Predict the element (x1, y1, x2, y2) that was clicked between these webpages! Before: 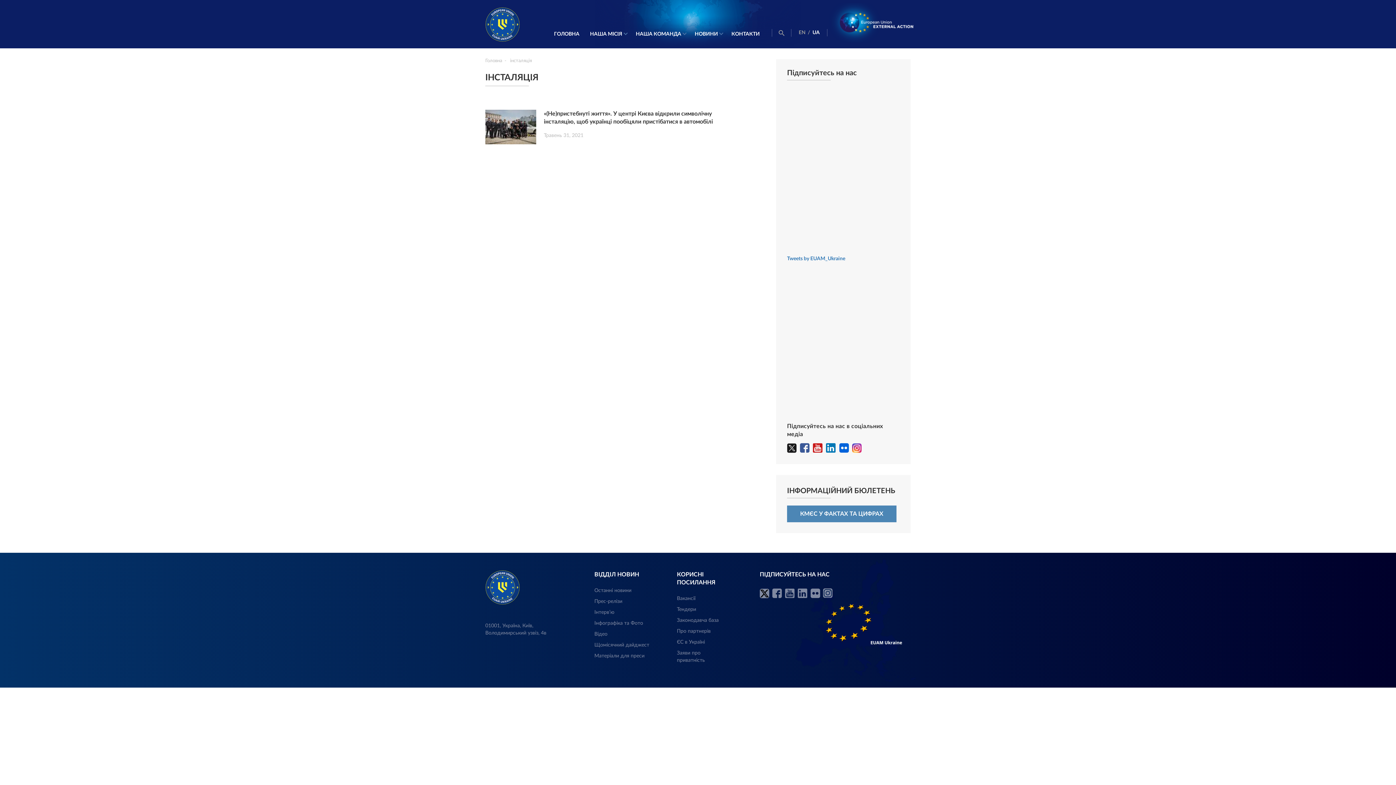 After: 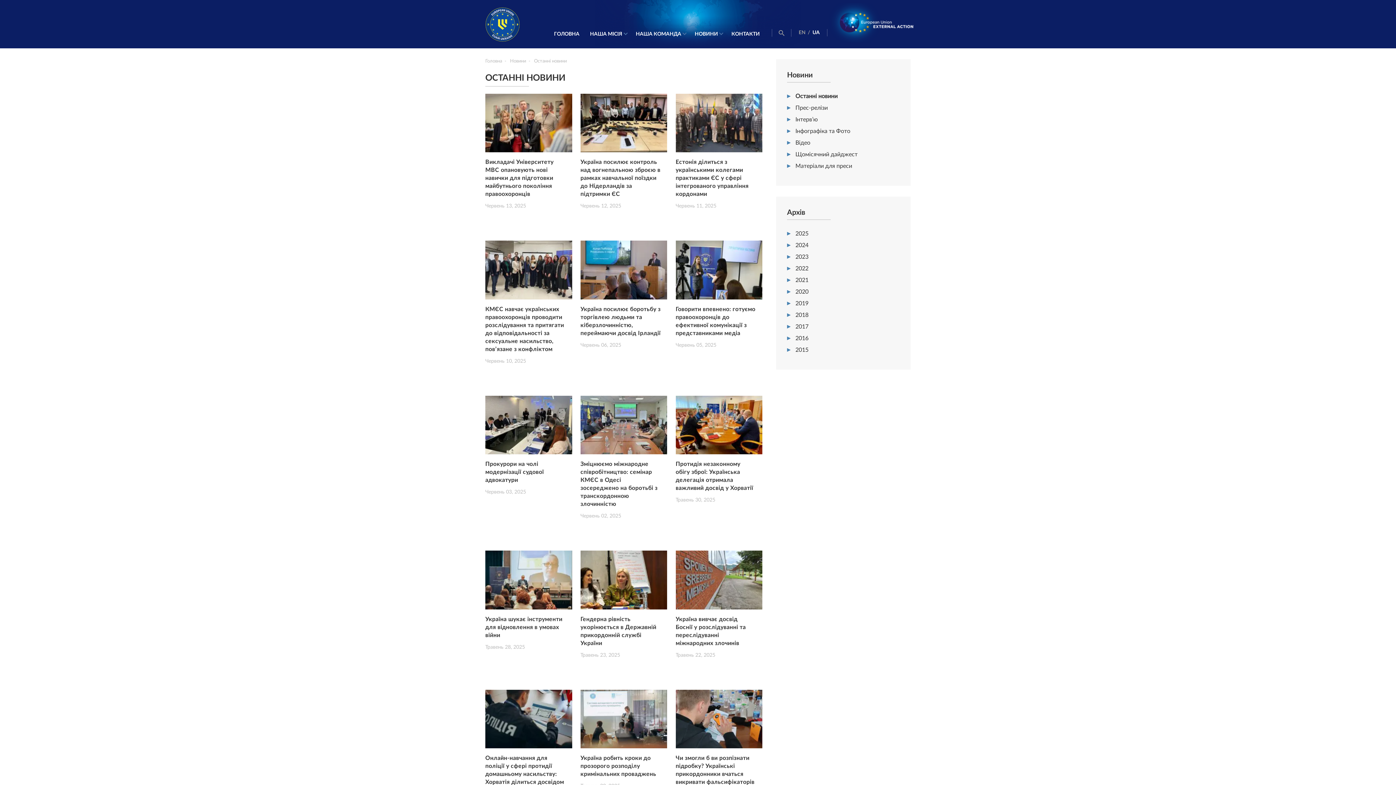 Action: label: Останні новини bbox: (594, 588, 631, 593)